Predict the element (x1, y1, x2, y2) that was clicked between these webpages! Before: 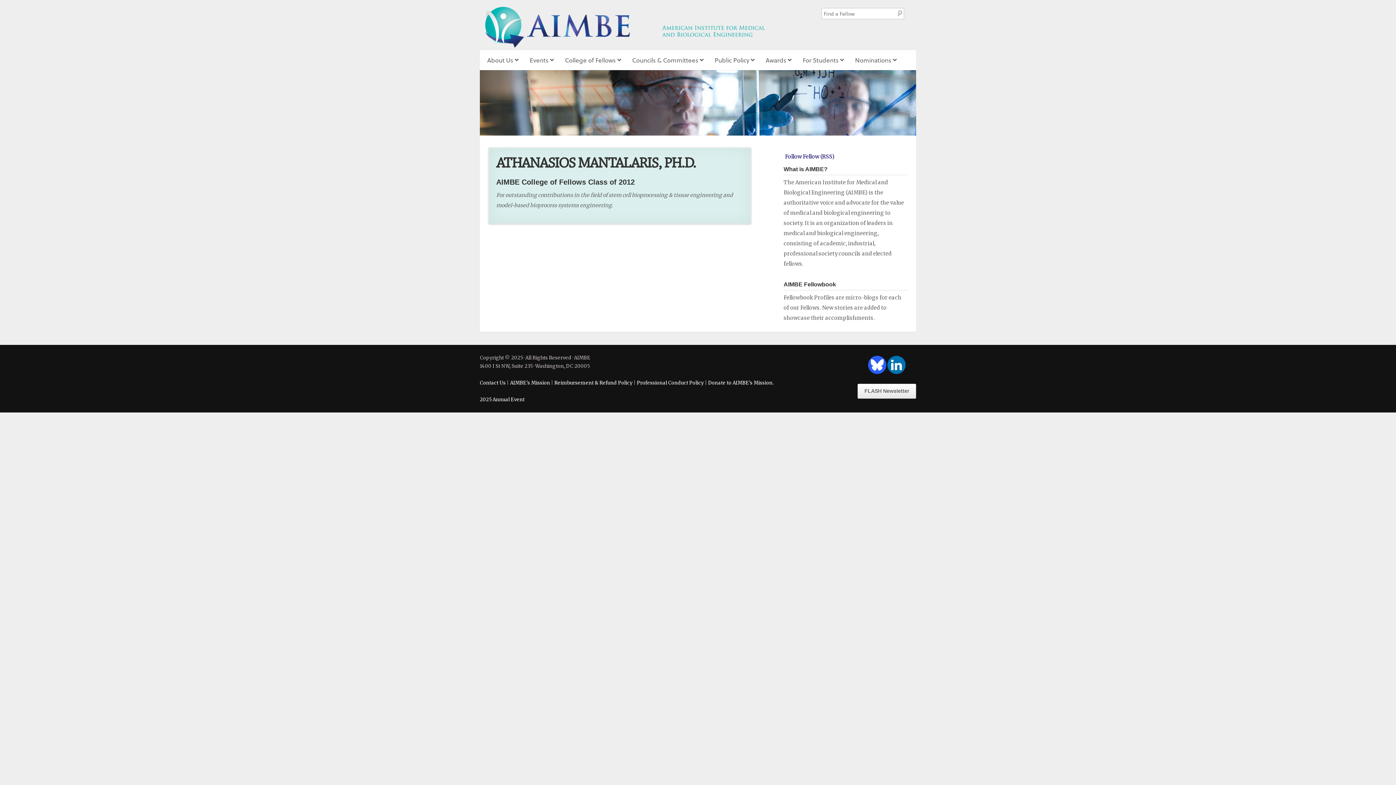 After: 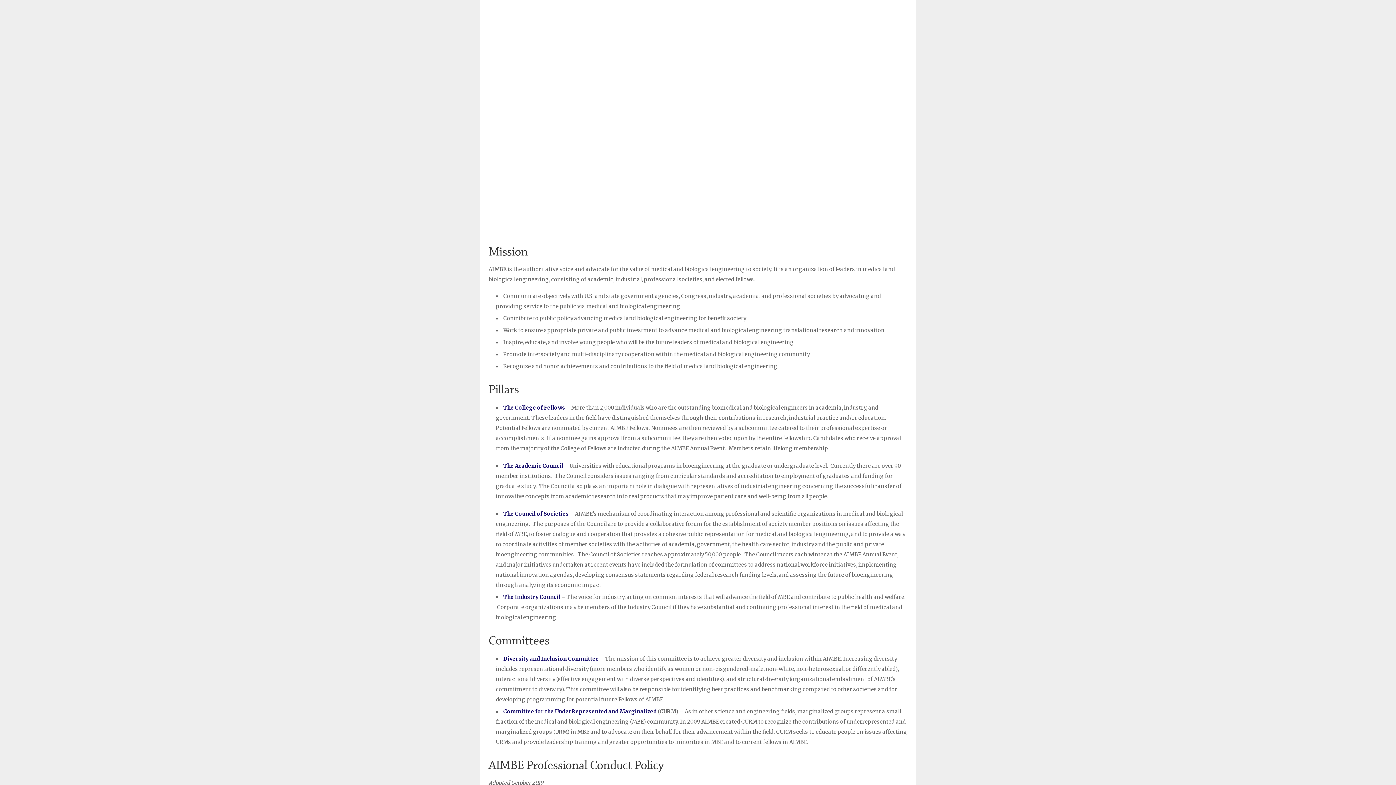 Action: bbox: (510, 379, 550, 386) label: AIMBE's Mission